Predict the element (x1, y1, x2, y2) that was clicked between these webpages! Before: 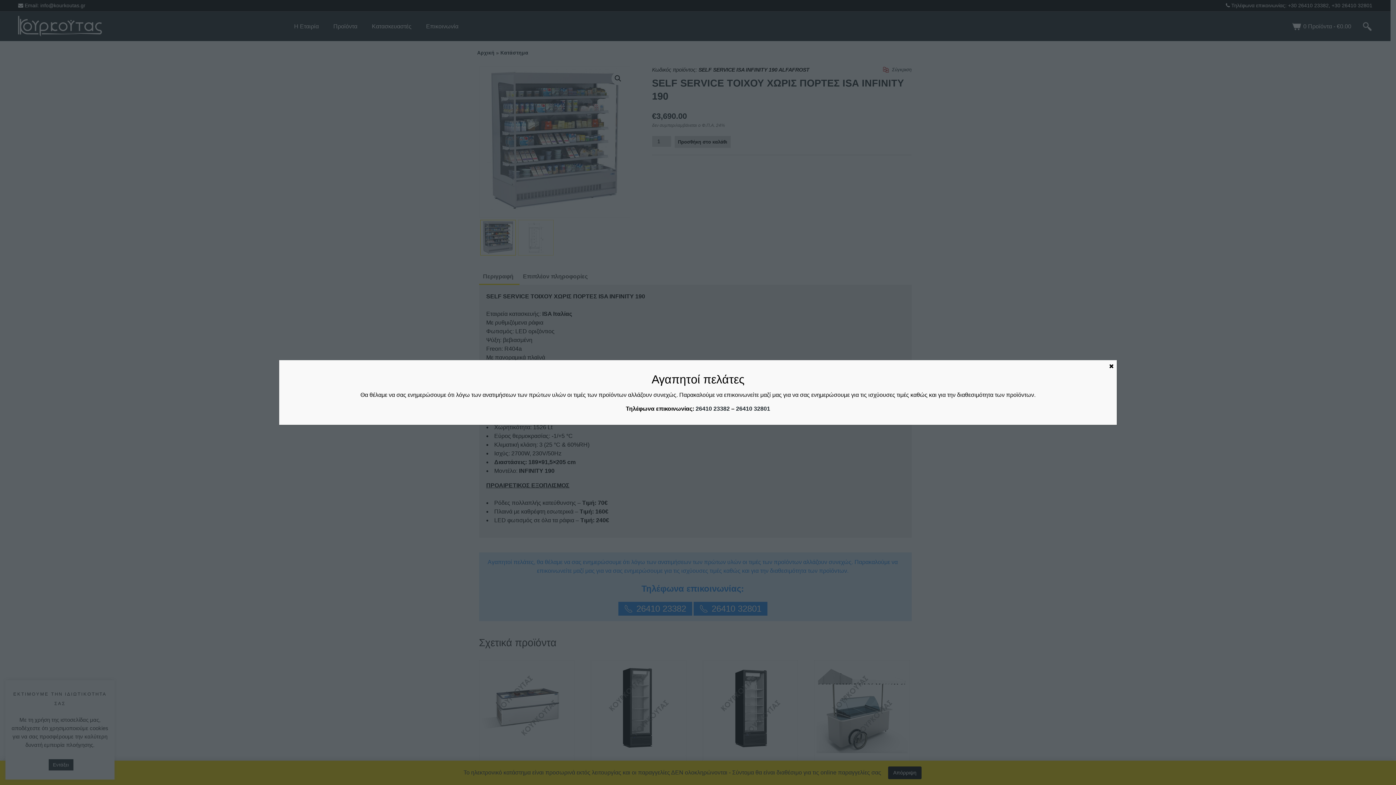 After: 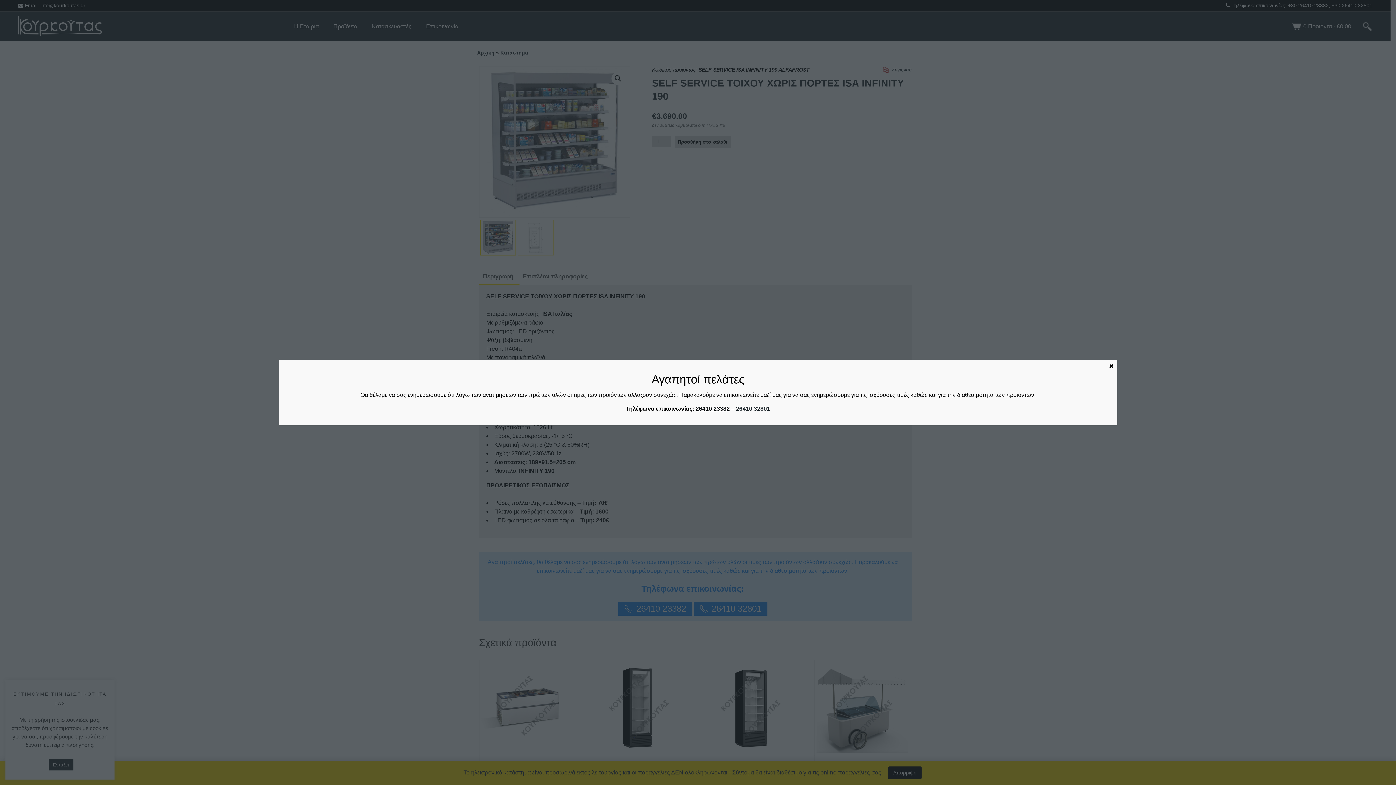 Action: label: 26410 23382 bbox: (695, 405, 730, 412)